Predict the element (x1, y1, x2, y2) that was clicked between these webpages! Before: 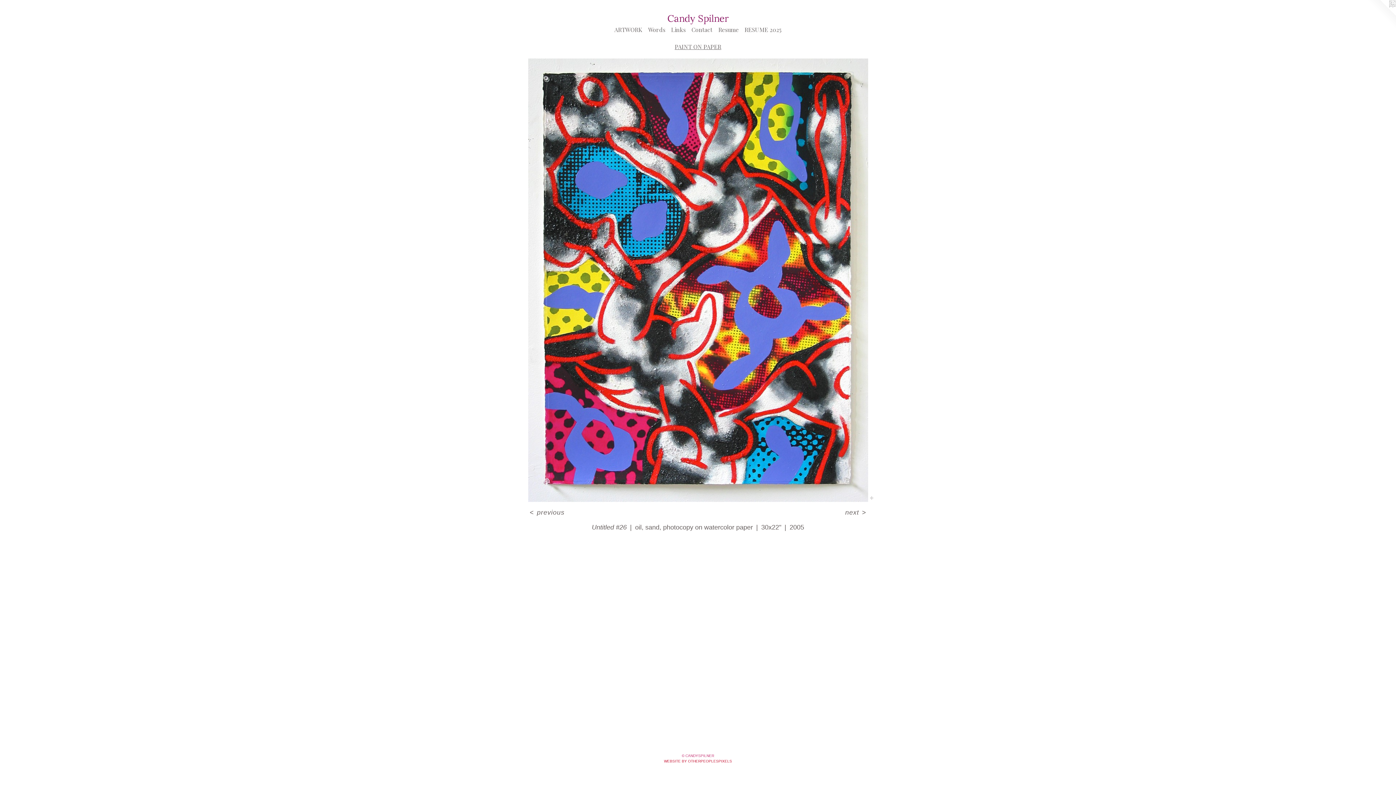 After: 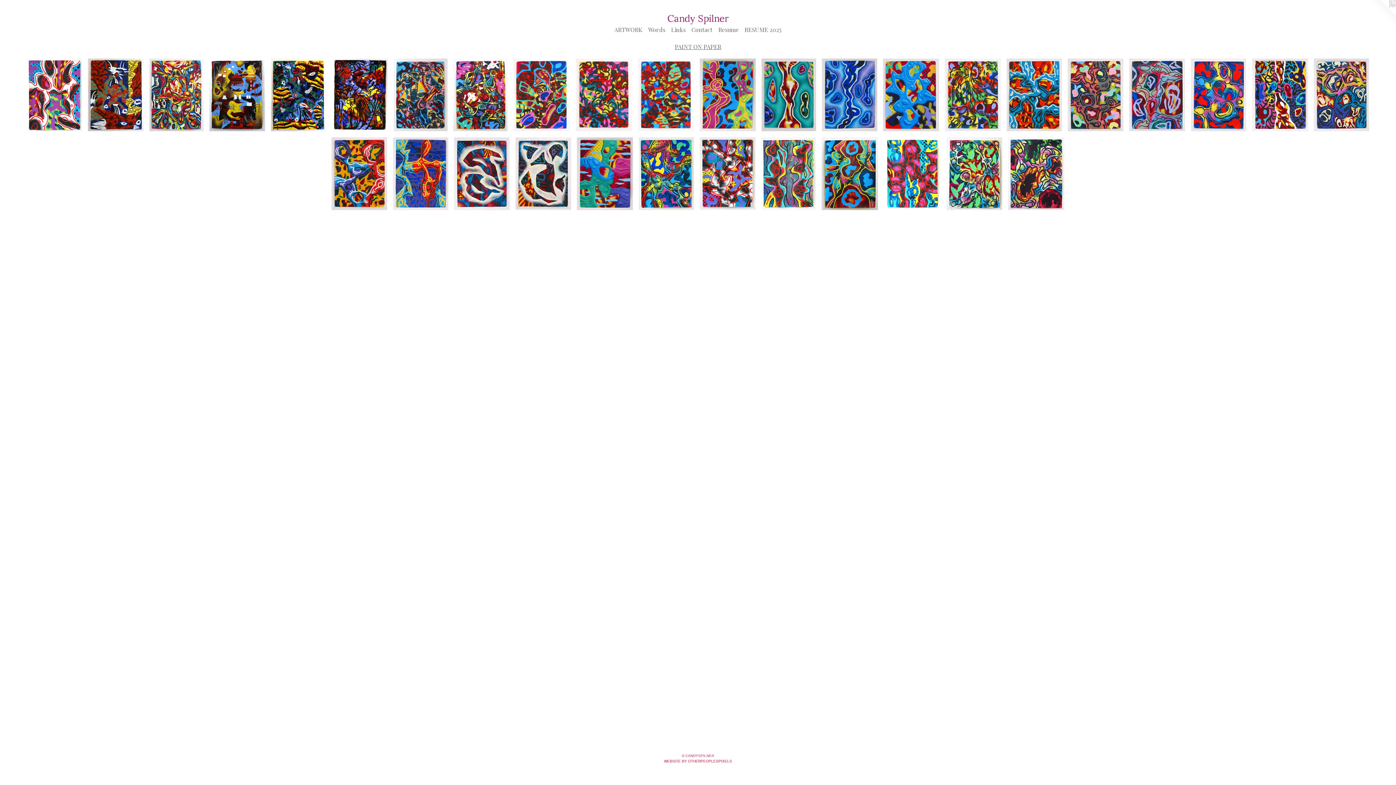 Action: bbox: (674, 42, 721, 50) label: PAINT ON PAPER